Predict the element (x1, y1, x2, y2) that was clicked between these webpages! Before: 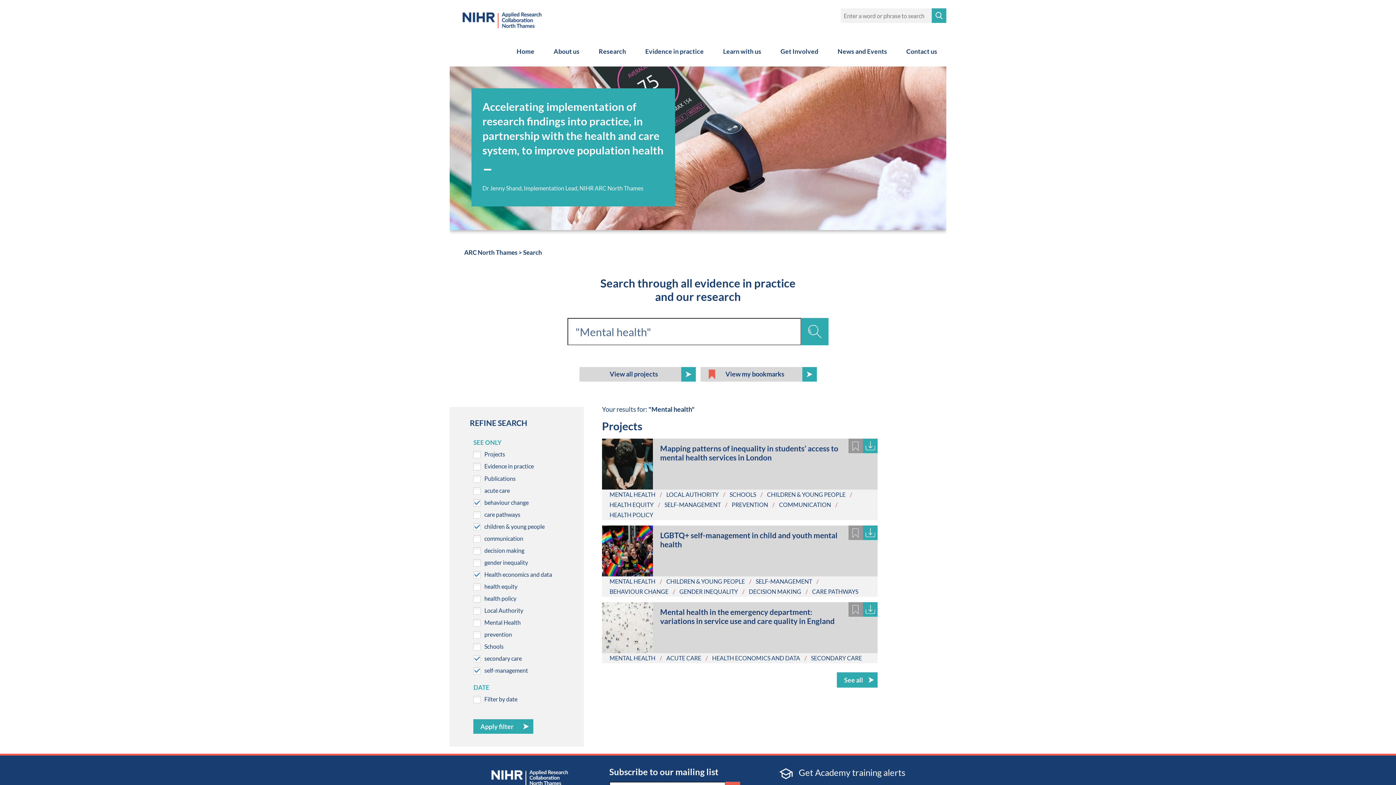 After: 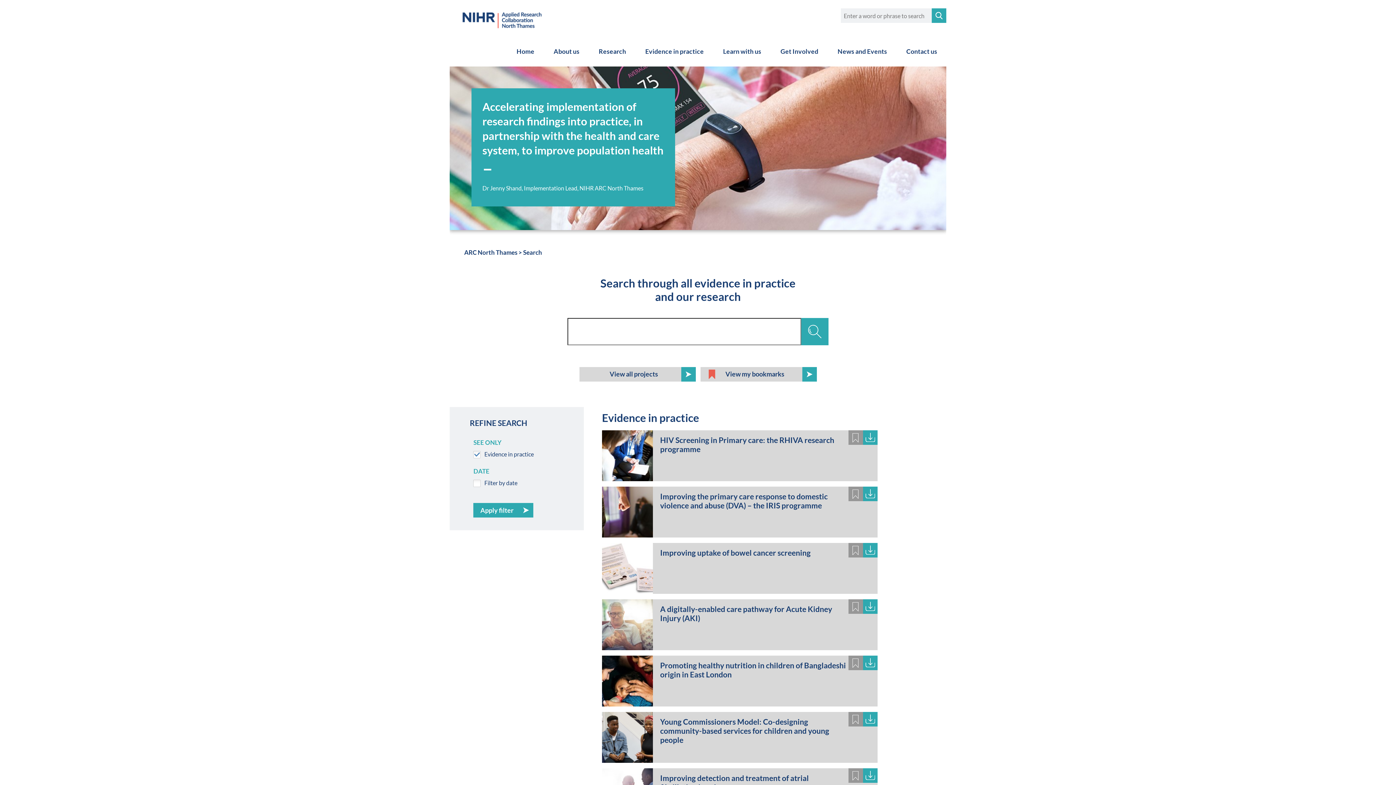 Action: bbox: (636, 36, 713, 66) label: Evidence in practice